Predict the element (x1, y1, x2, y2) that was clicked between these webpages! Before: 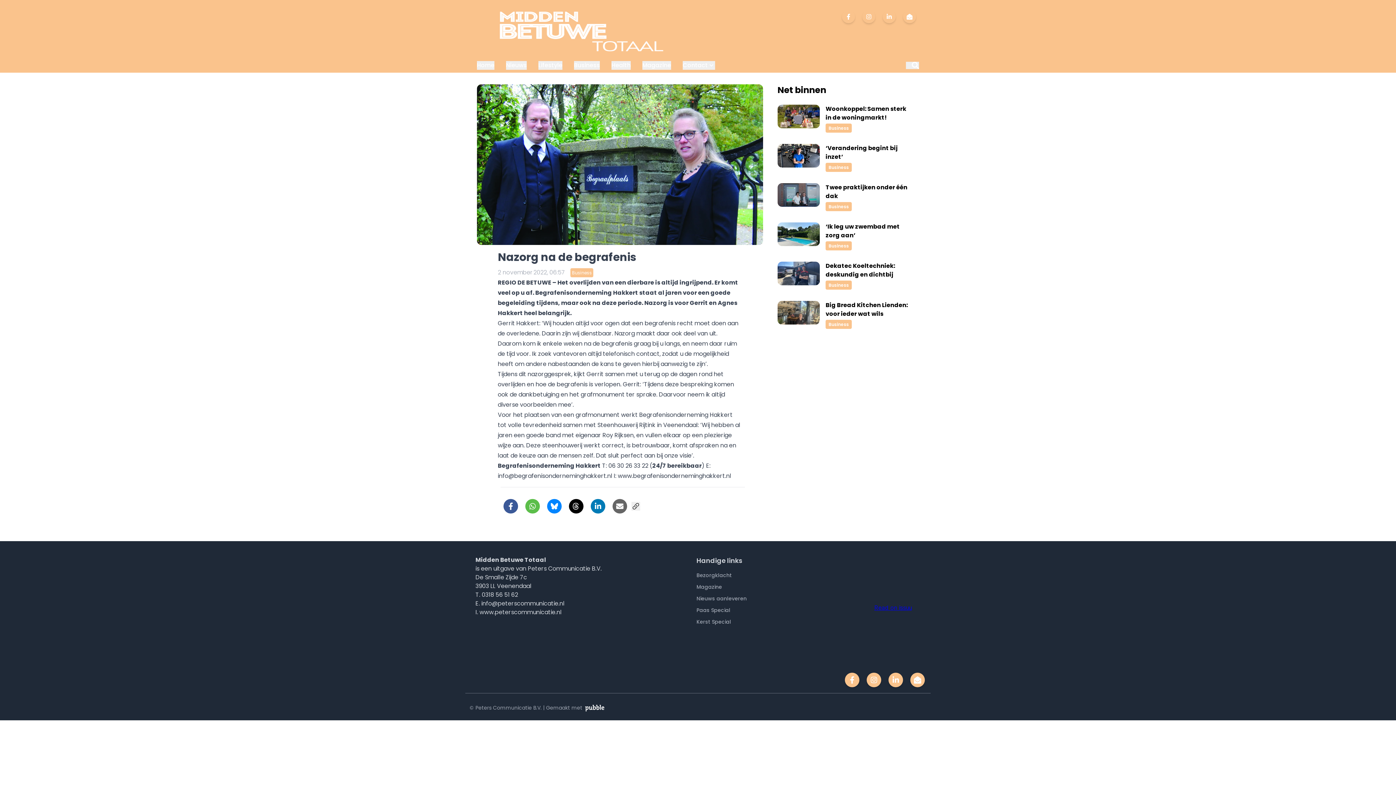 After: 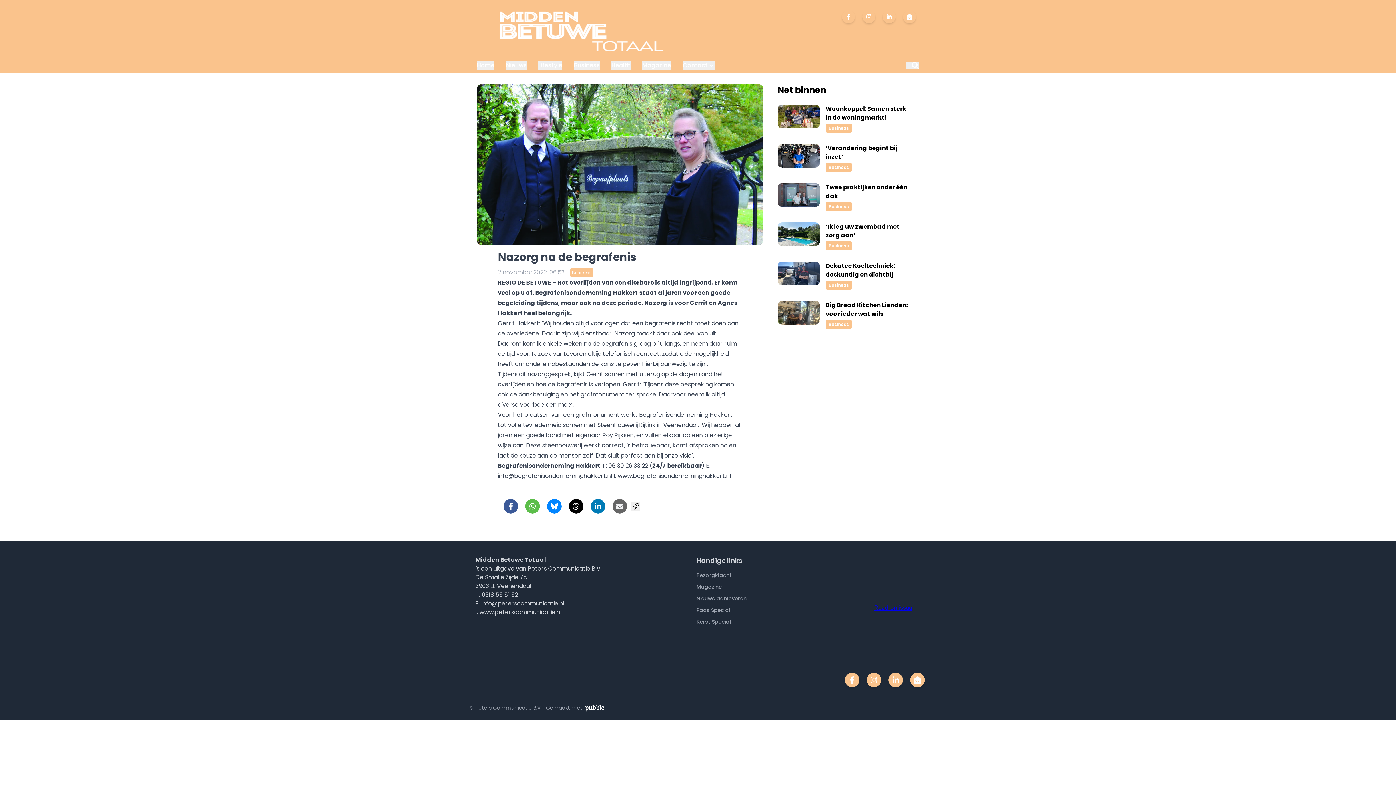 Action: bbox: (615, 502, 624, 511)